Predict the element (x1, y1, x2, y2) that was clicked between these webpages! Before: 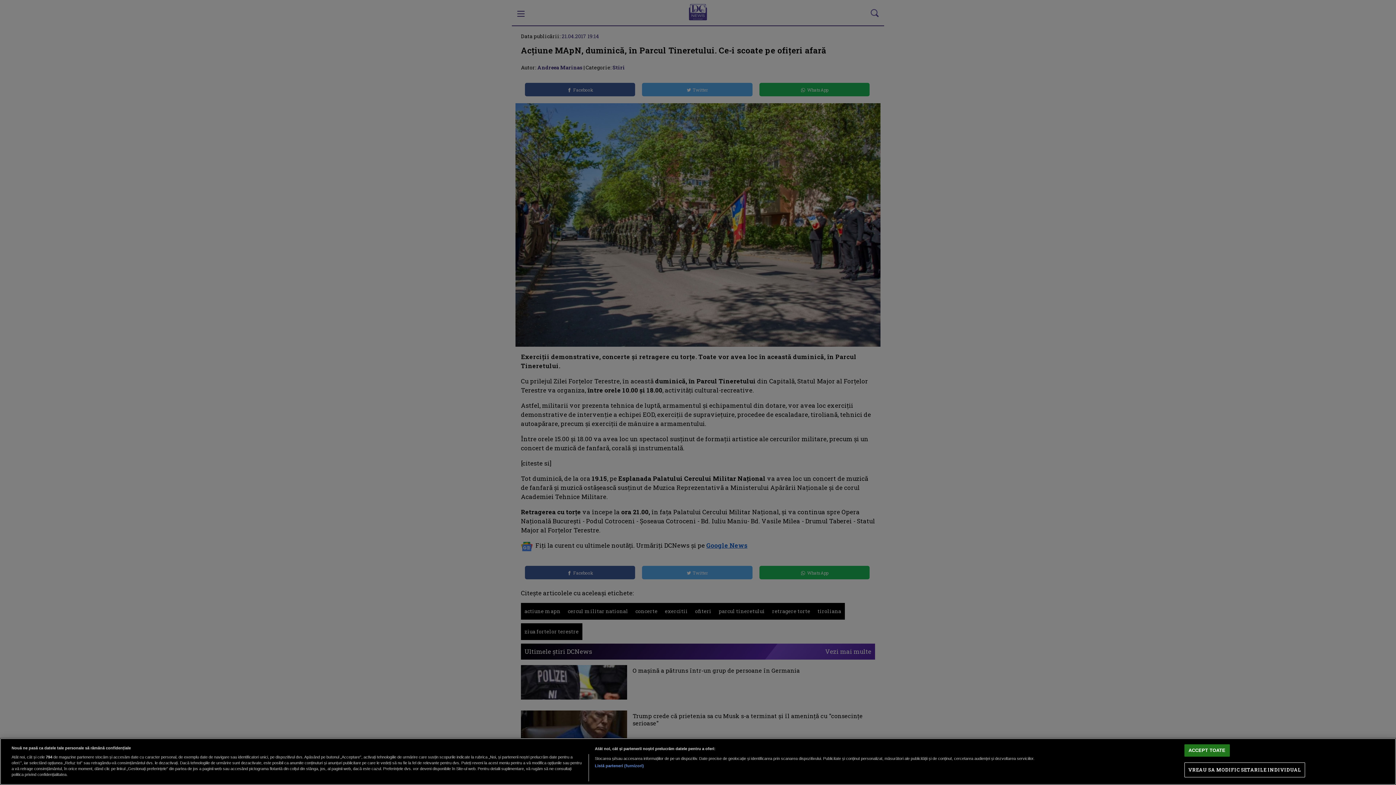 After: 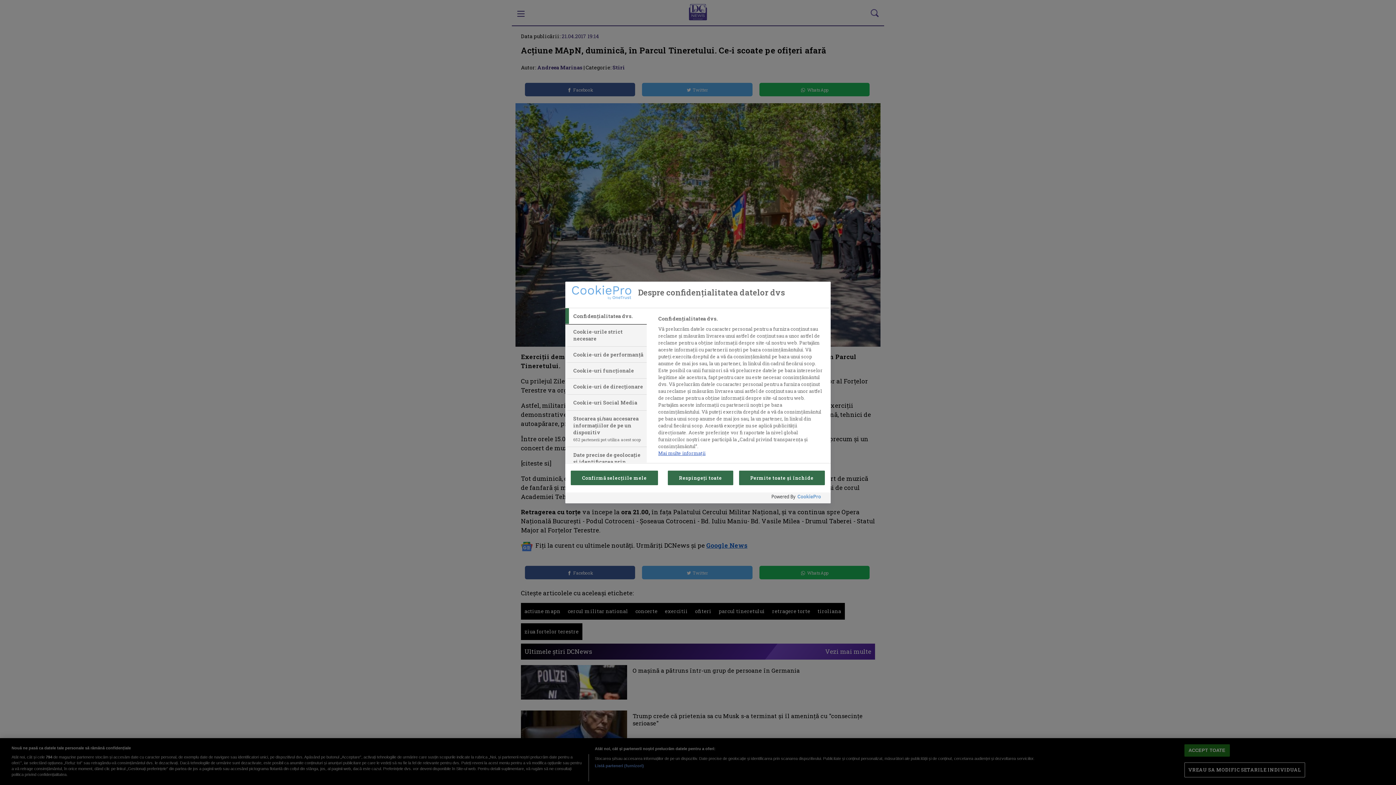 Action: label: VREAU SA MODIFIC SETARILE INDIVIDUAL bbox: (1184, 763, 1305, 777)